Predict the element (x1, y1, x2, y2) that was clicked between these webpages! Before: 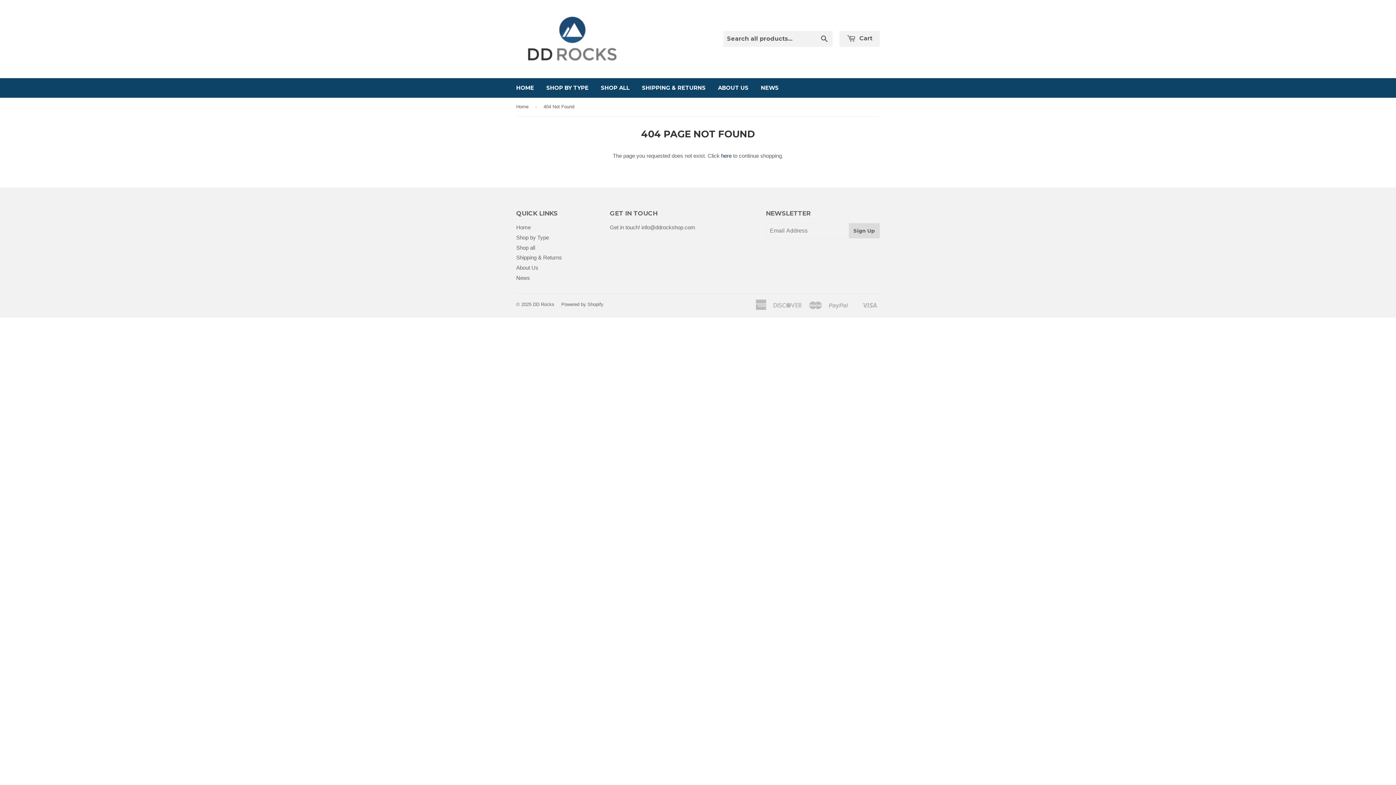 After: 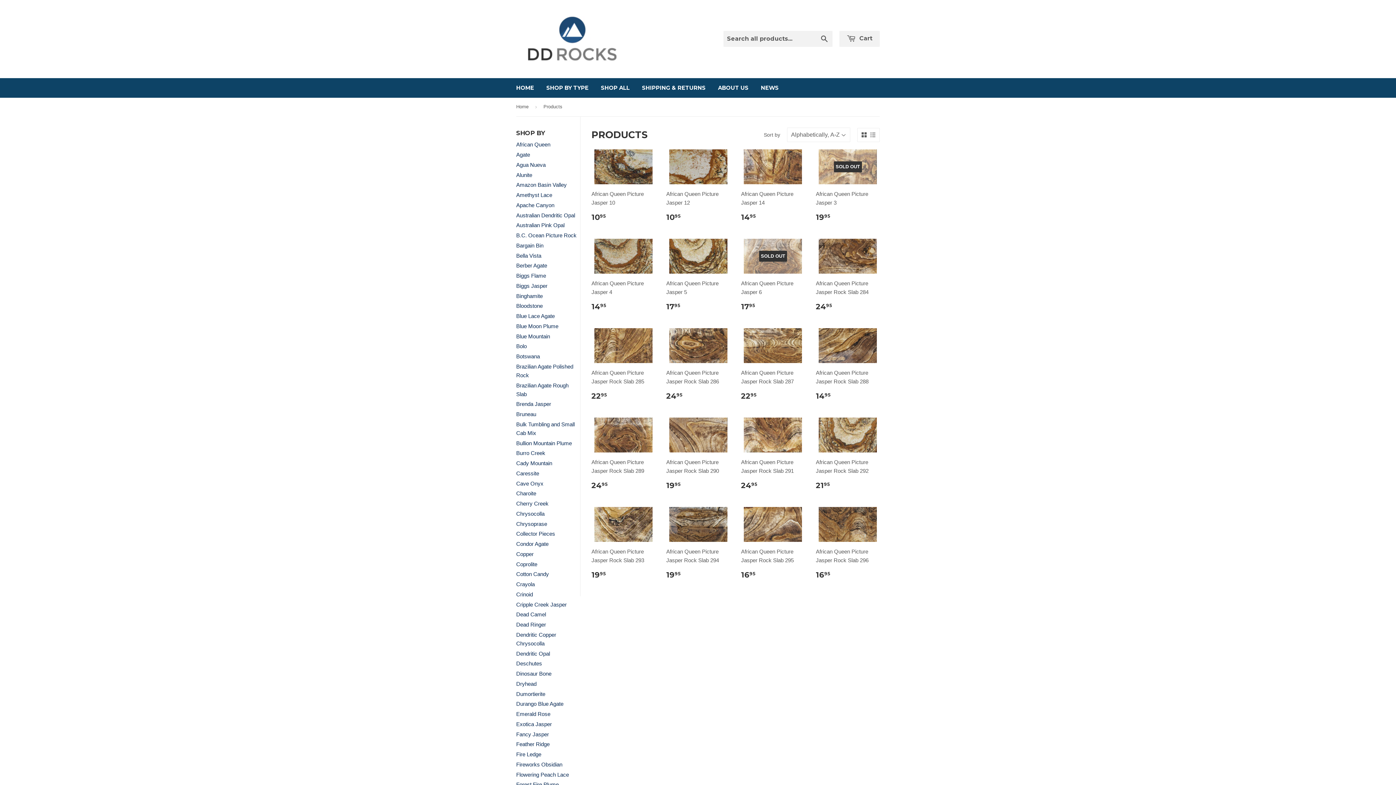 Action: label: here bbox: (721, 152, 731, 158)